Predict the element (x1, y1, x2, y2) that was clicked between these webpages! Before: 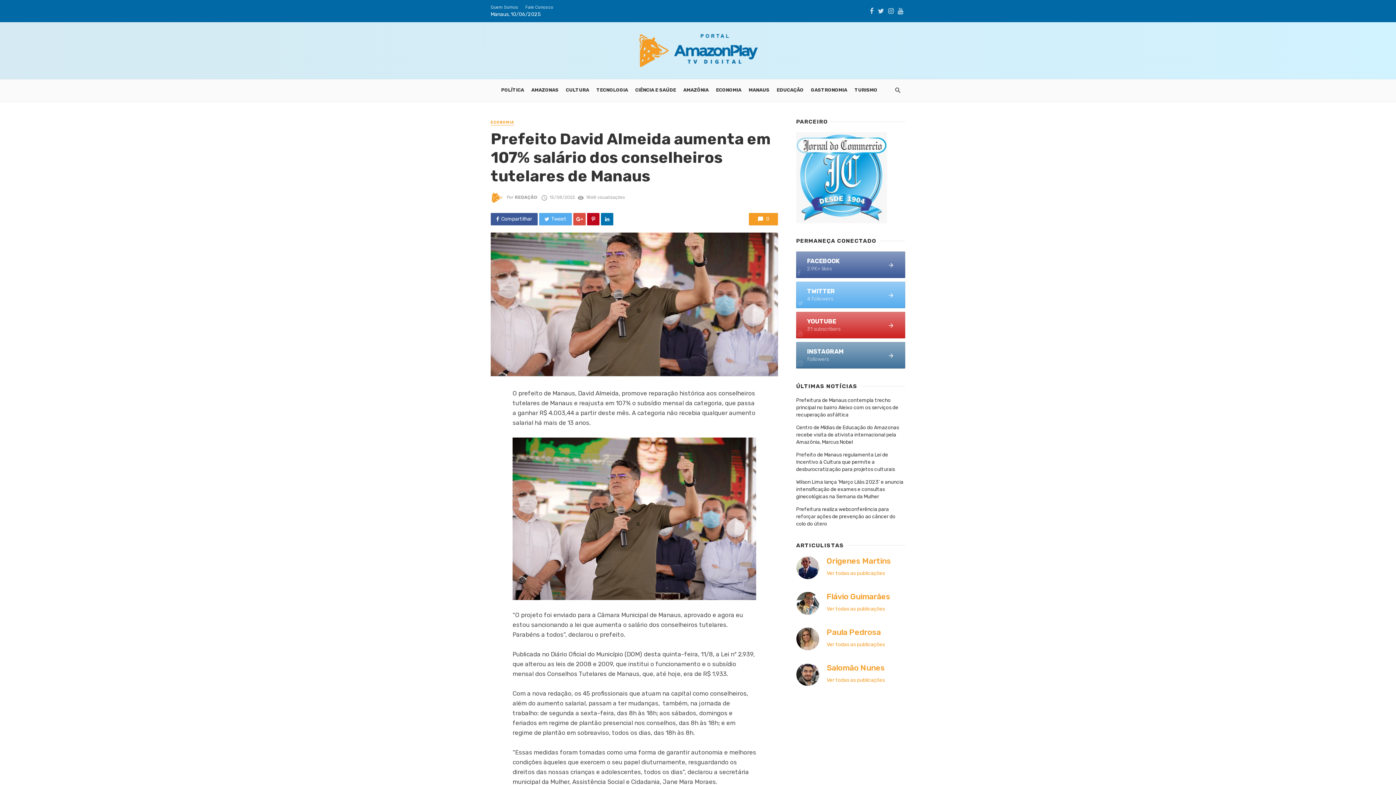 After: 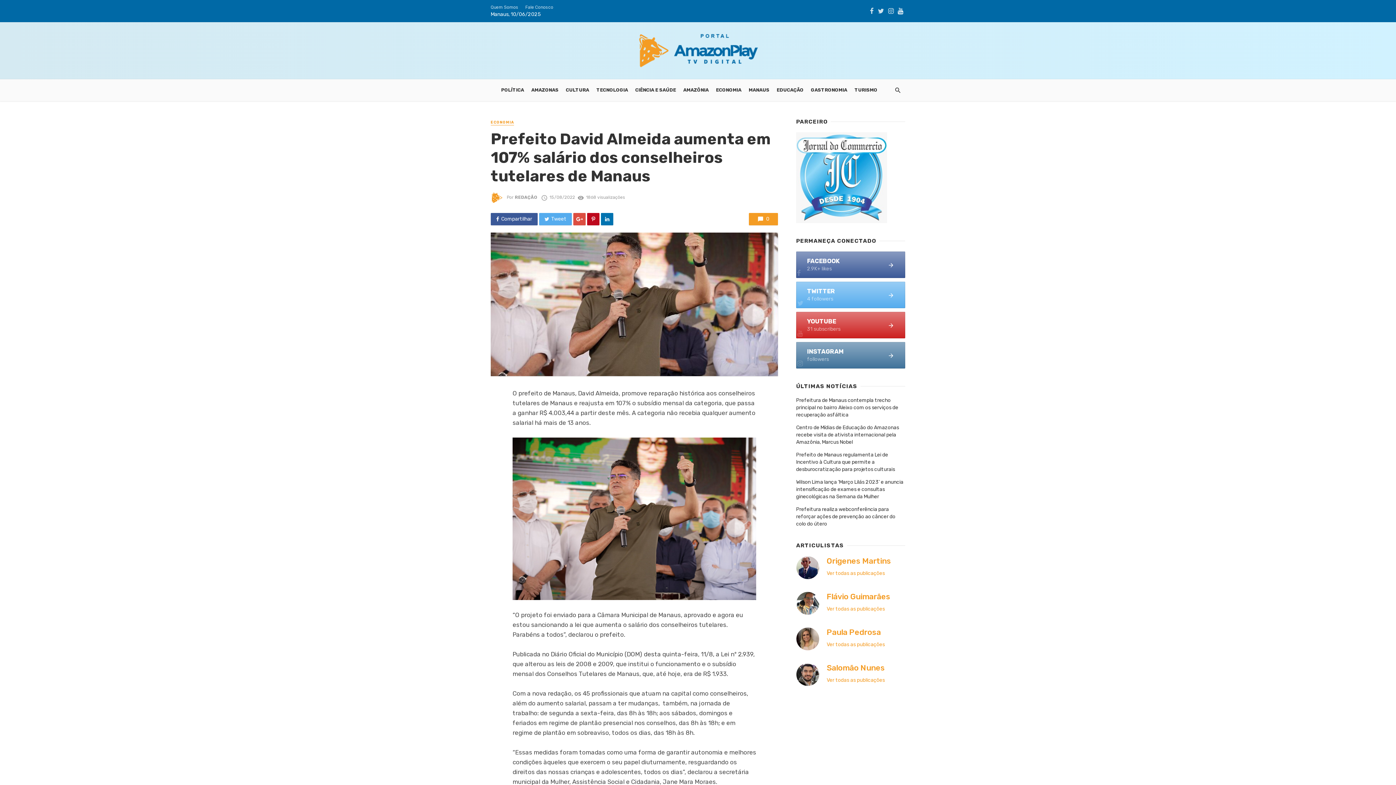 Action: bbox: (895, 7, 905, 14)